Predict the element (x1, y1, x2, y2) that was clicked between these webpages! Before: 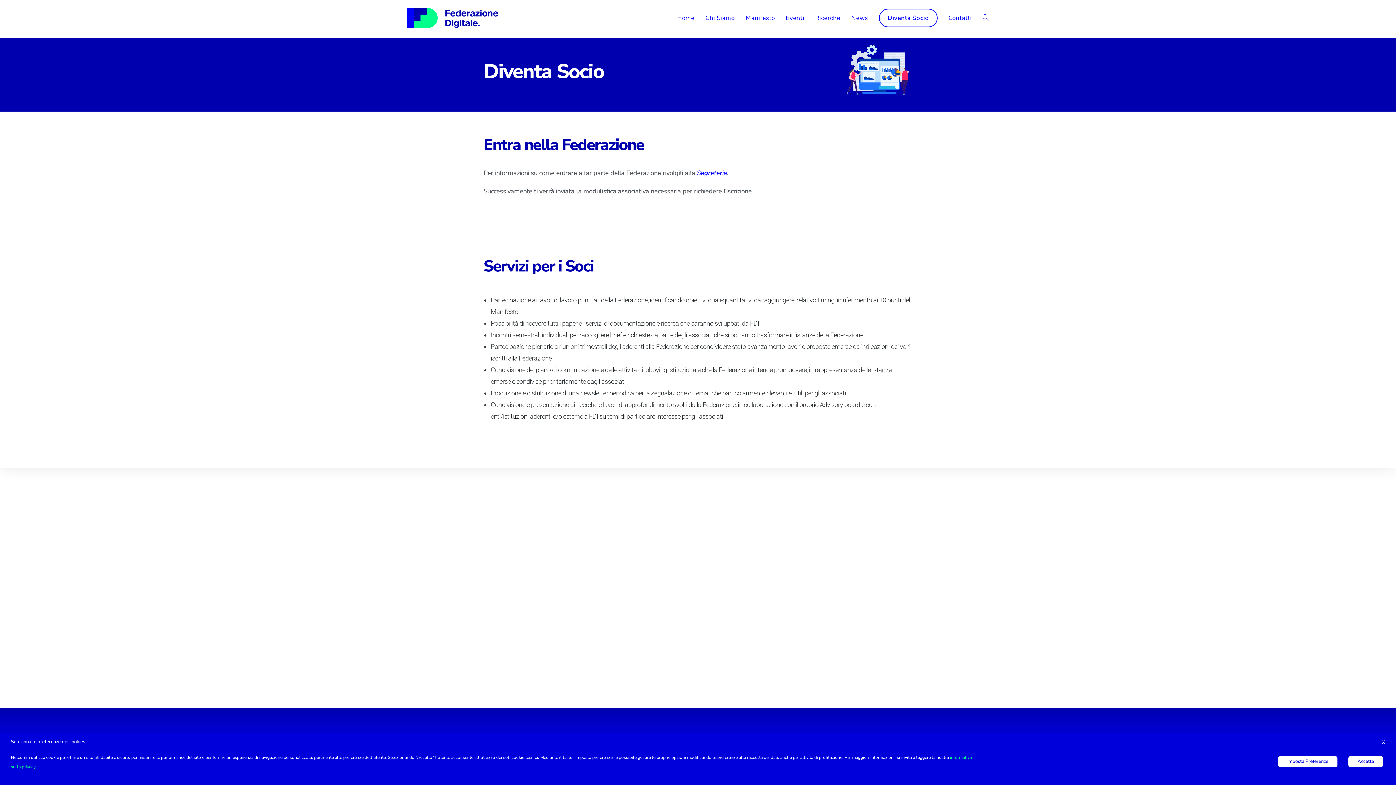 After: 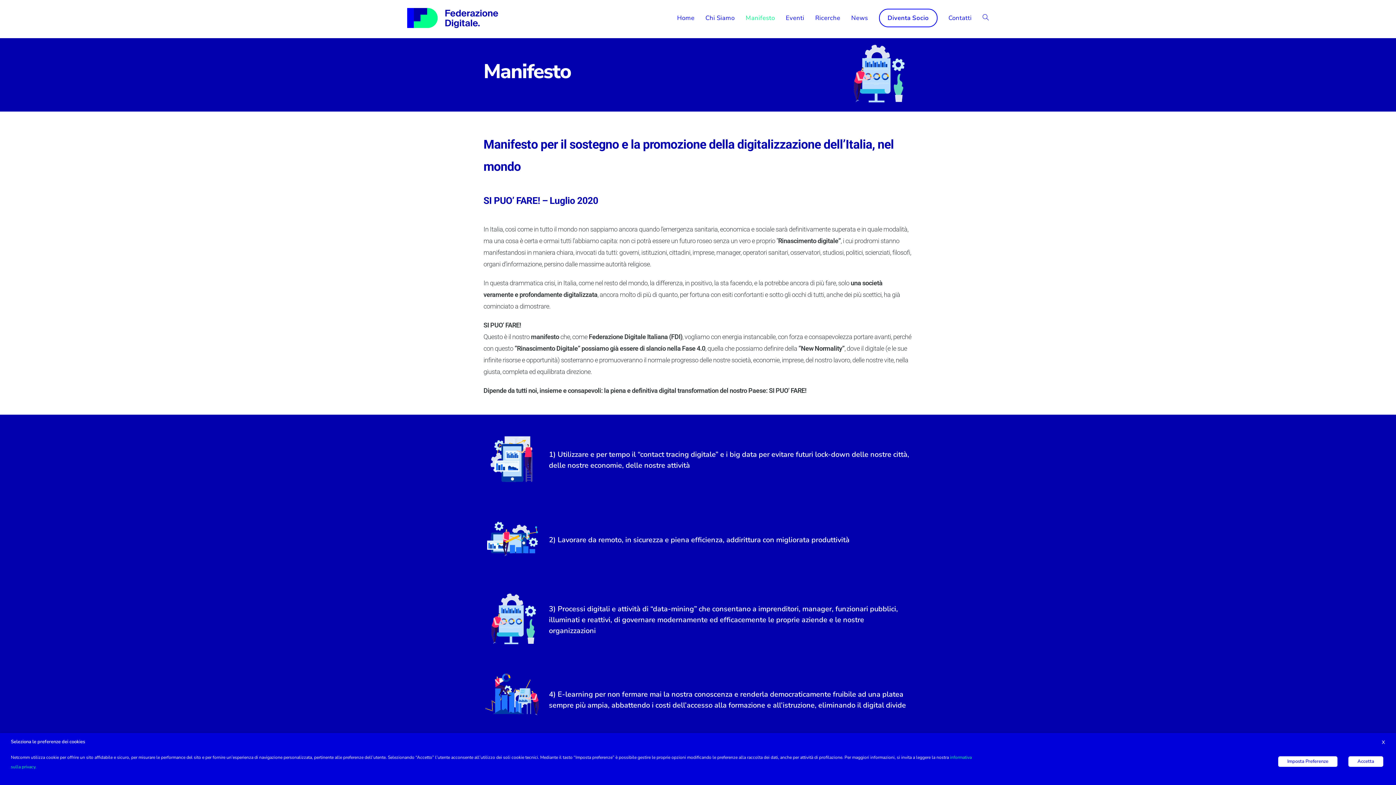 Action: label: Manifesto bbox: (740, 0, 780, 36)